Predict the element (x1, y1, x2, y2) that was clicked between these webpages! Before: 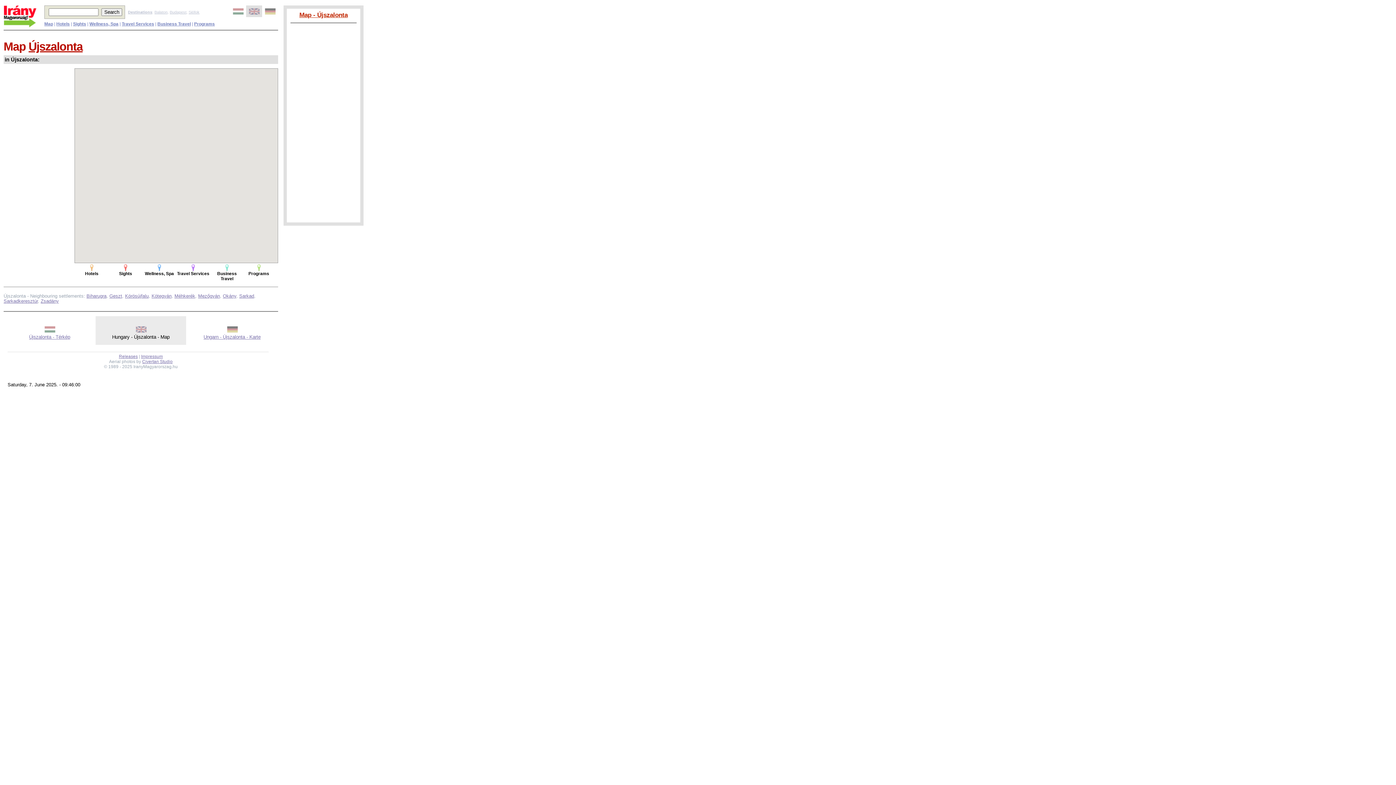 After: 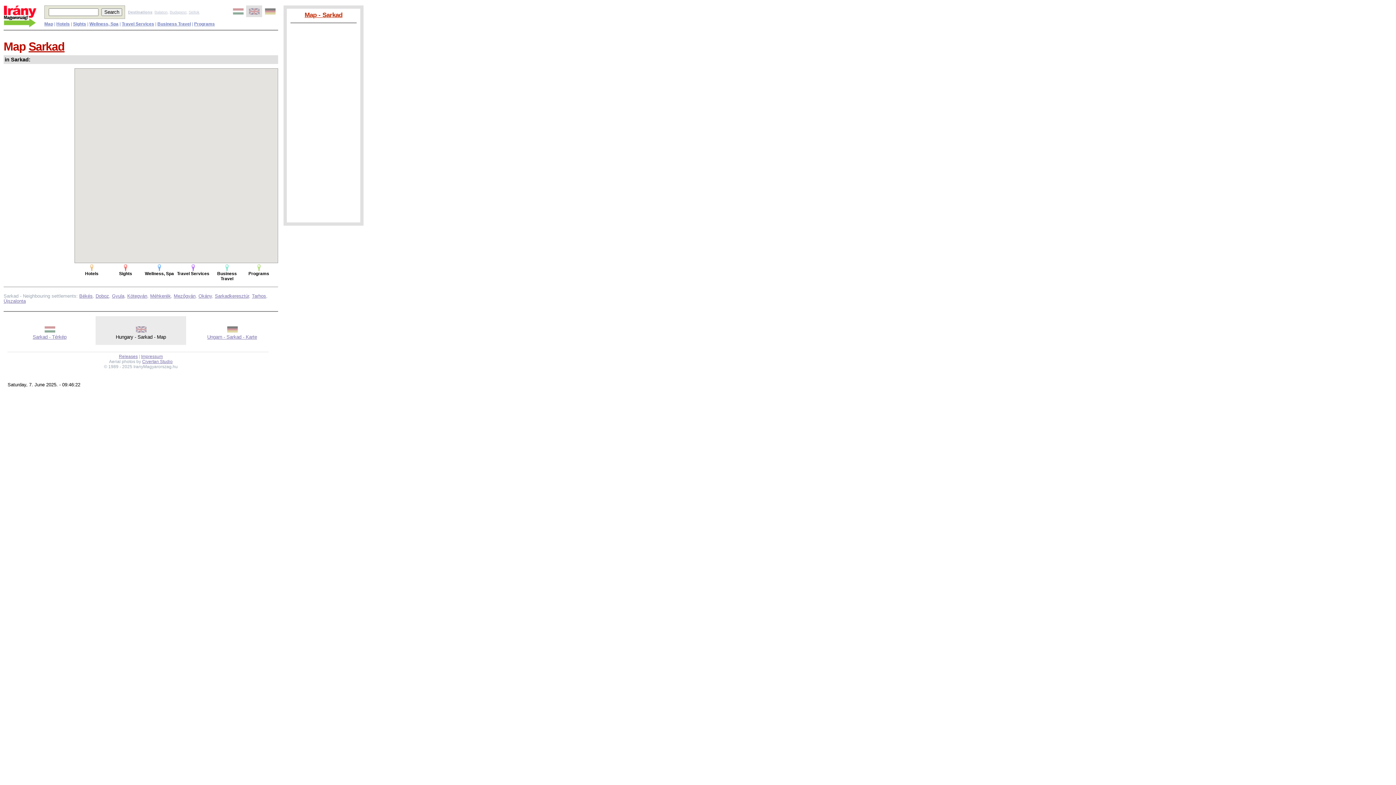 Action: bbox: (239, 293, 254, 298) label: Sarkad